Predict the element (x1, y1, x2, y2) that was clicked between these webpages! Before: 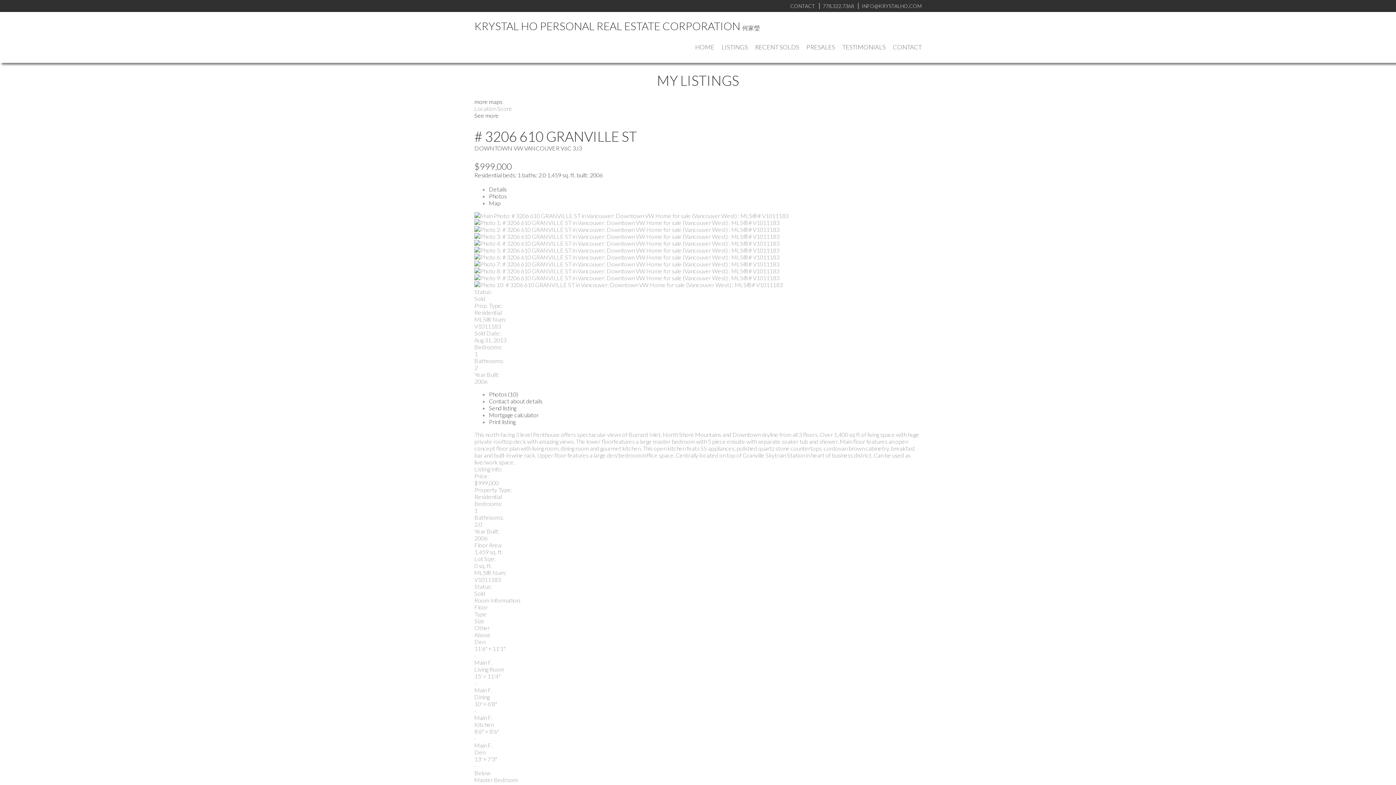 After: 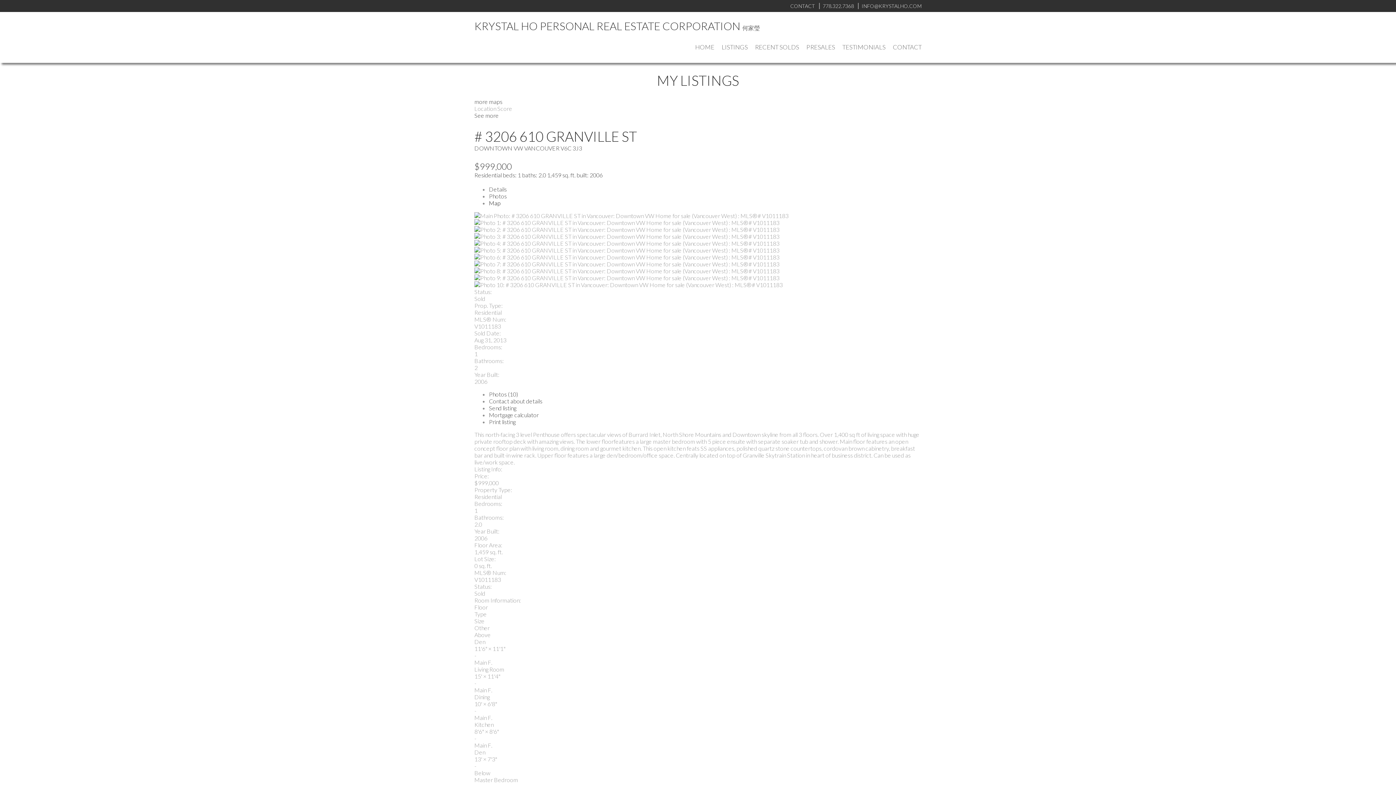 Action: bbox: (489, 199, 500, 206) label: Map